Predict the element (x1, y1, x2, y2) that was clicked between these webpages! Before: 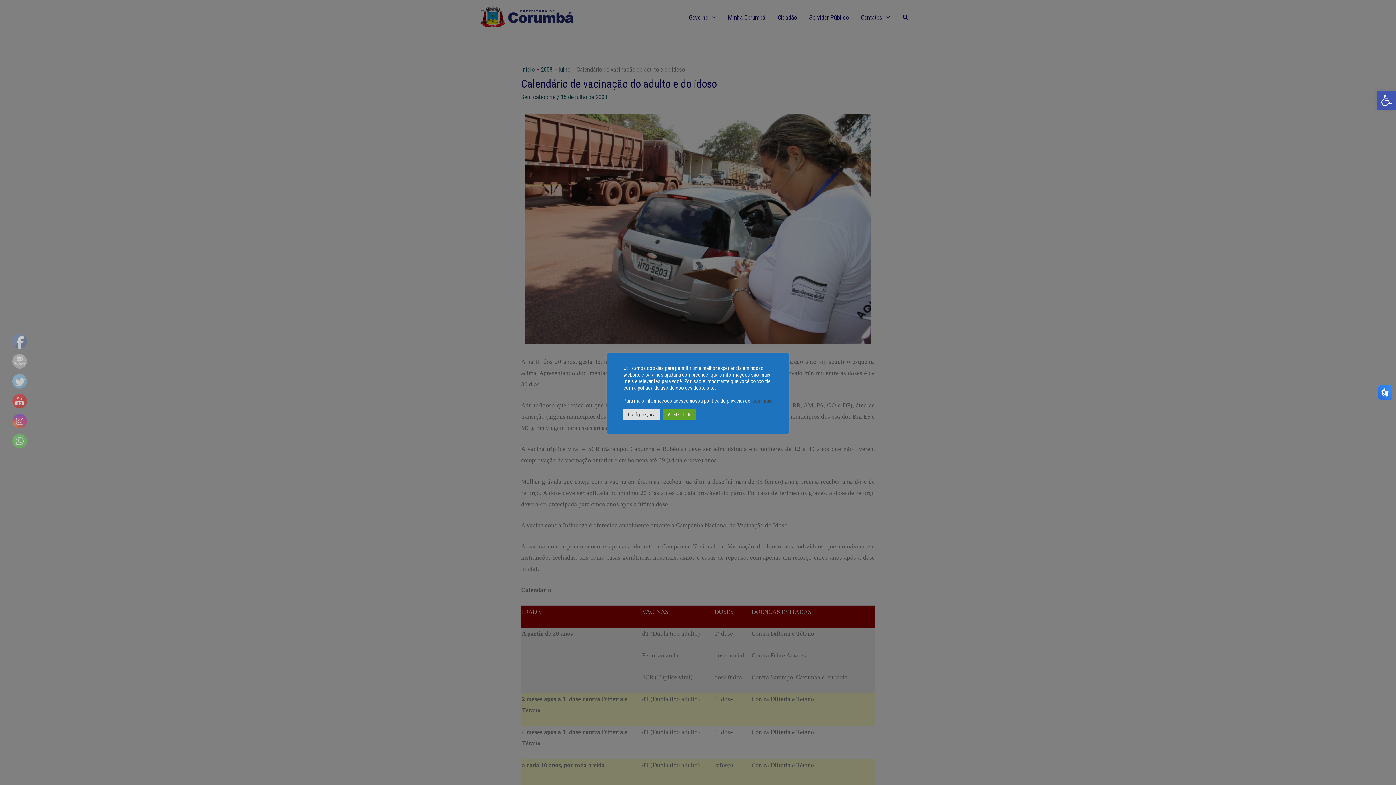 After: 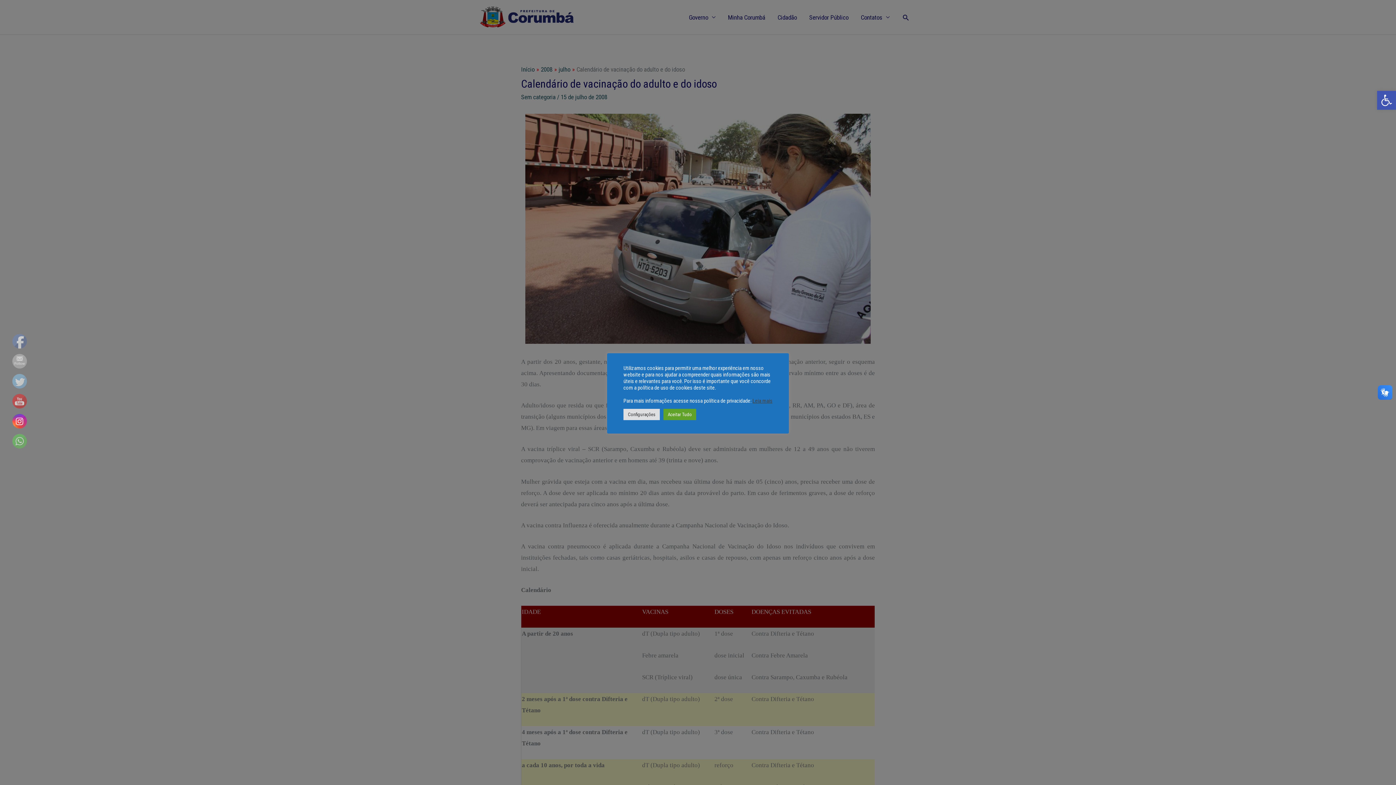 Action: bbox: (12, 414, 27, 429)